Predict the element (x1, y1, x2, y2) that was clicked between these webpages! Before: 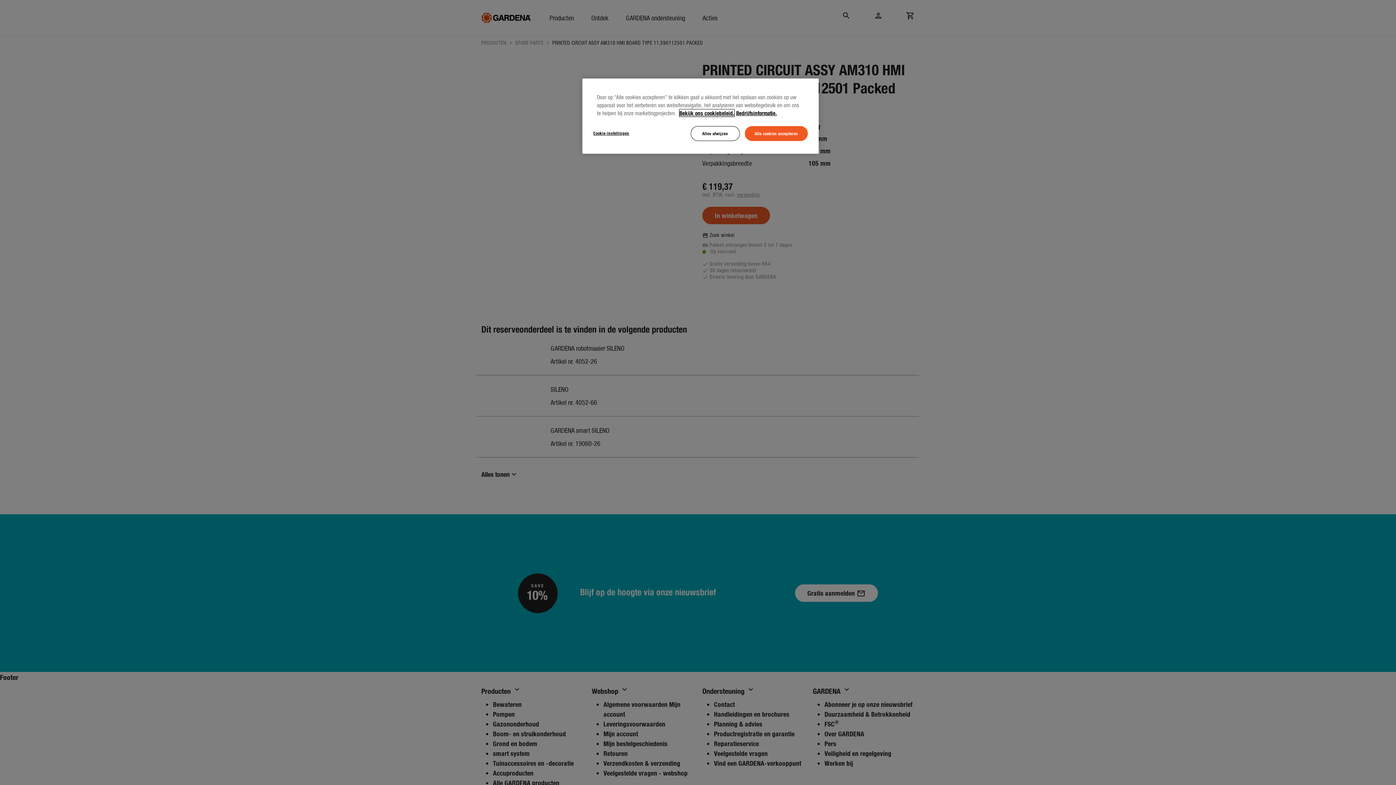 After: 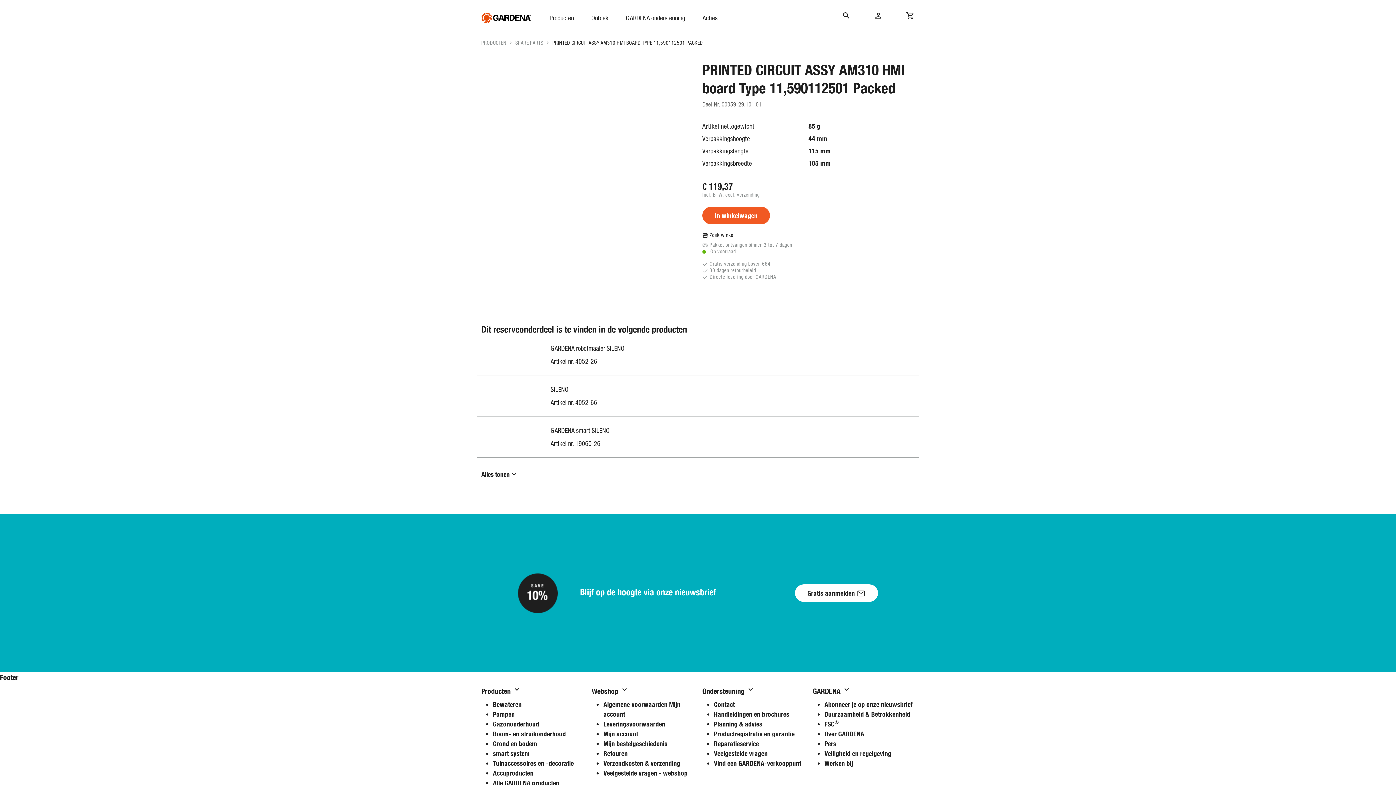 Action: bbox: (690, 126, 739, 141) label: Alles afwijzen